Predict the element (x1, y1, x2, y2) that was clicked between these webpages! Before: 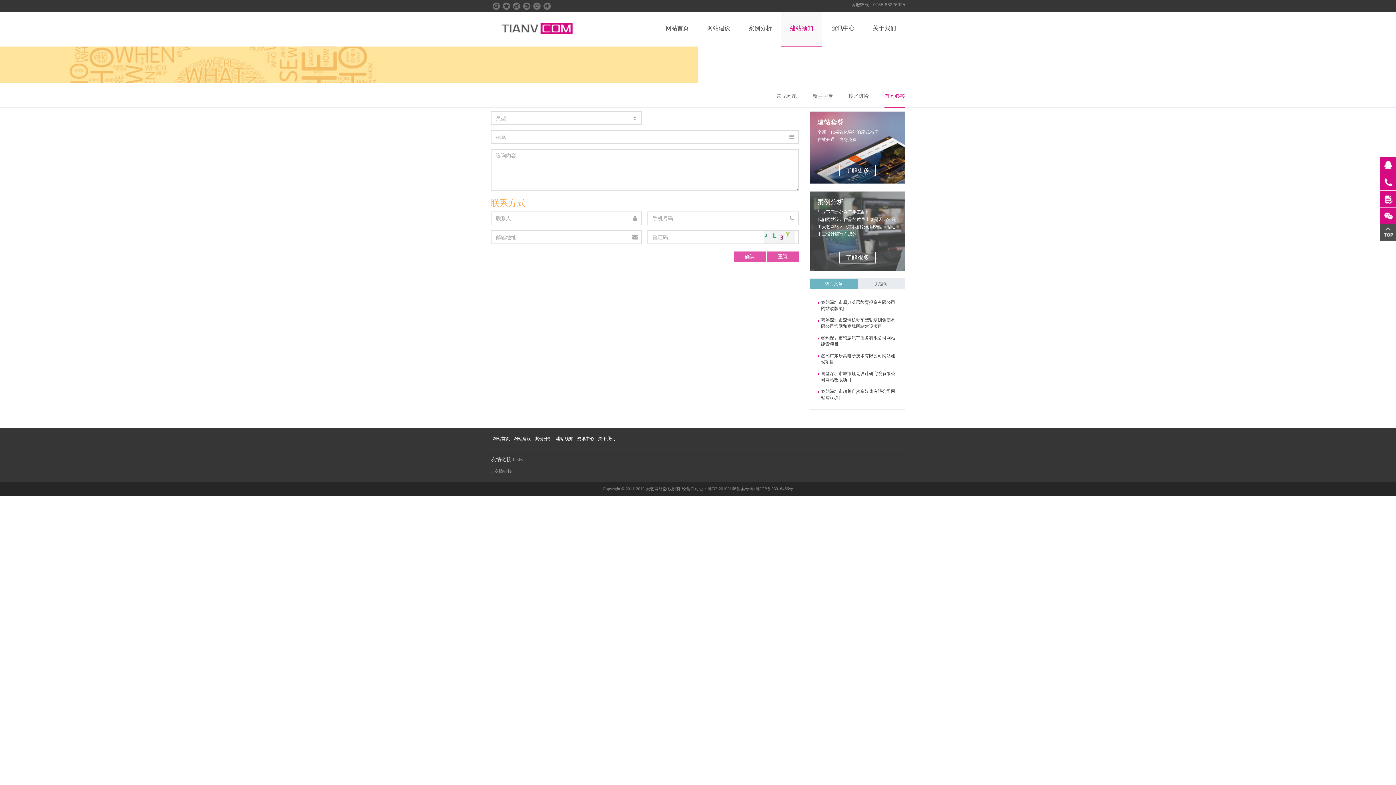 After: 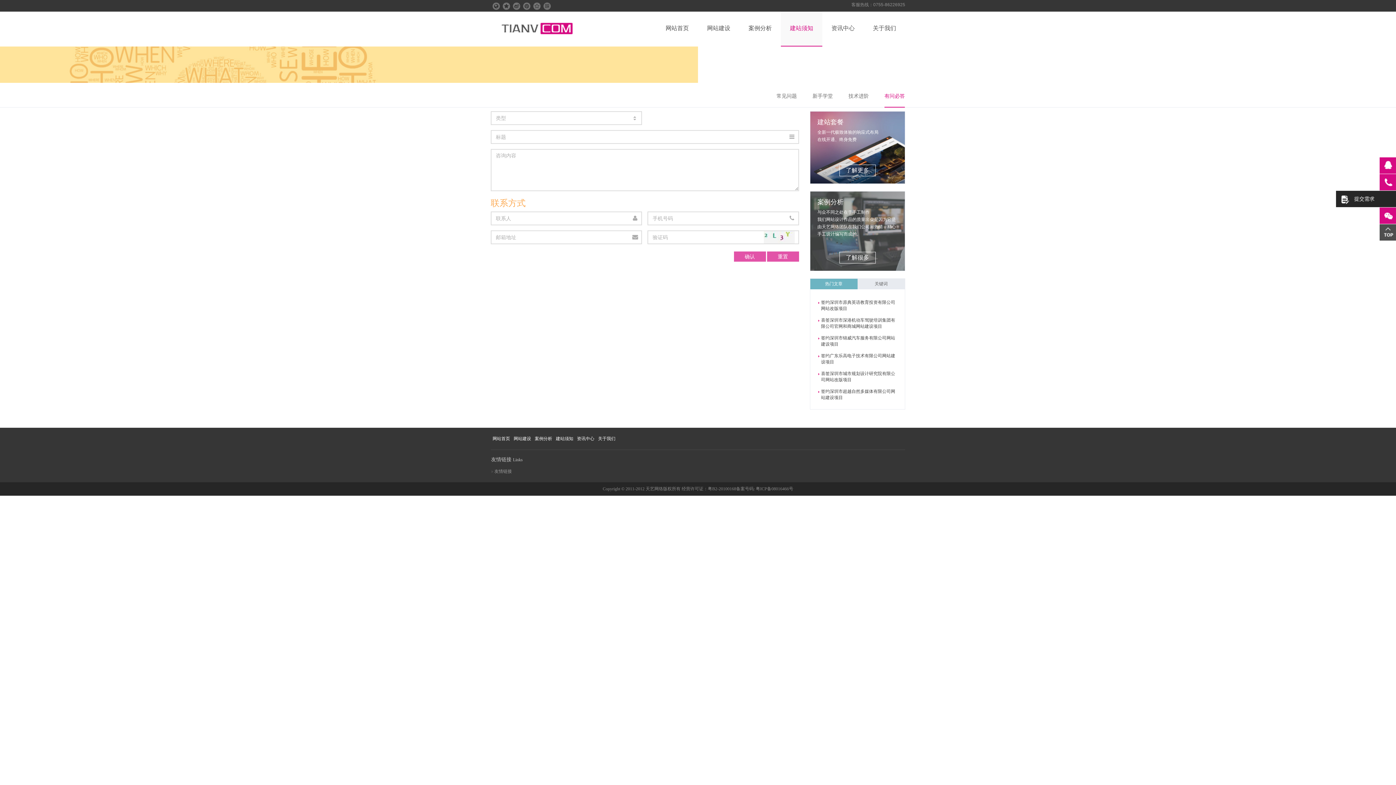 Action: bbox: (1380, 190, 1396, 207)